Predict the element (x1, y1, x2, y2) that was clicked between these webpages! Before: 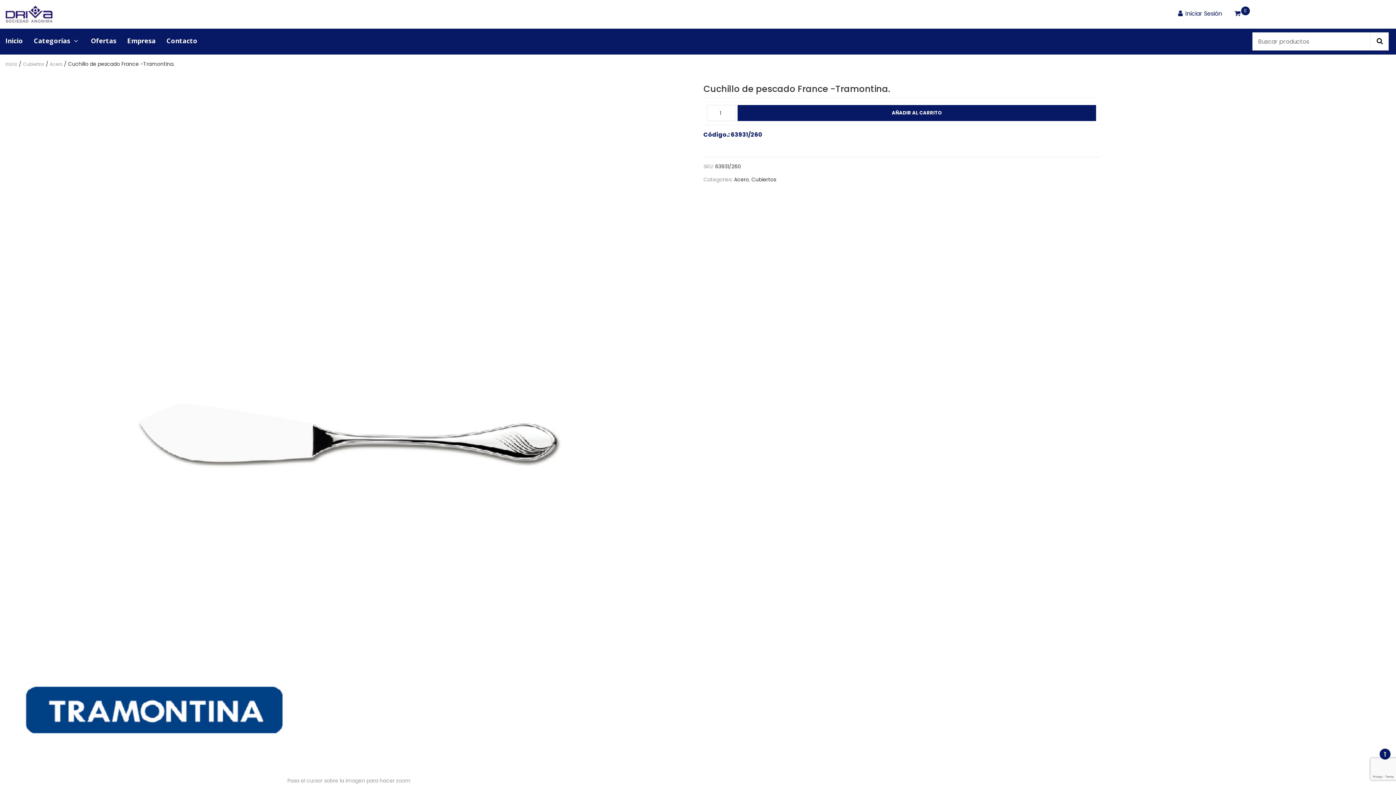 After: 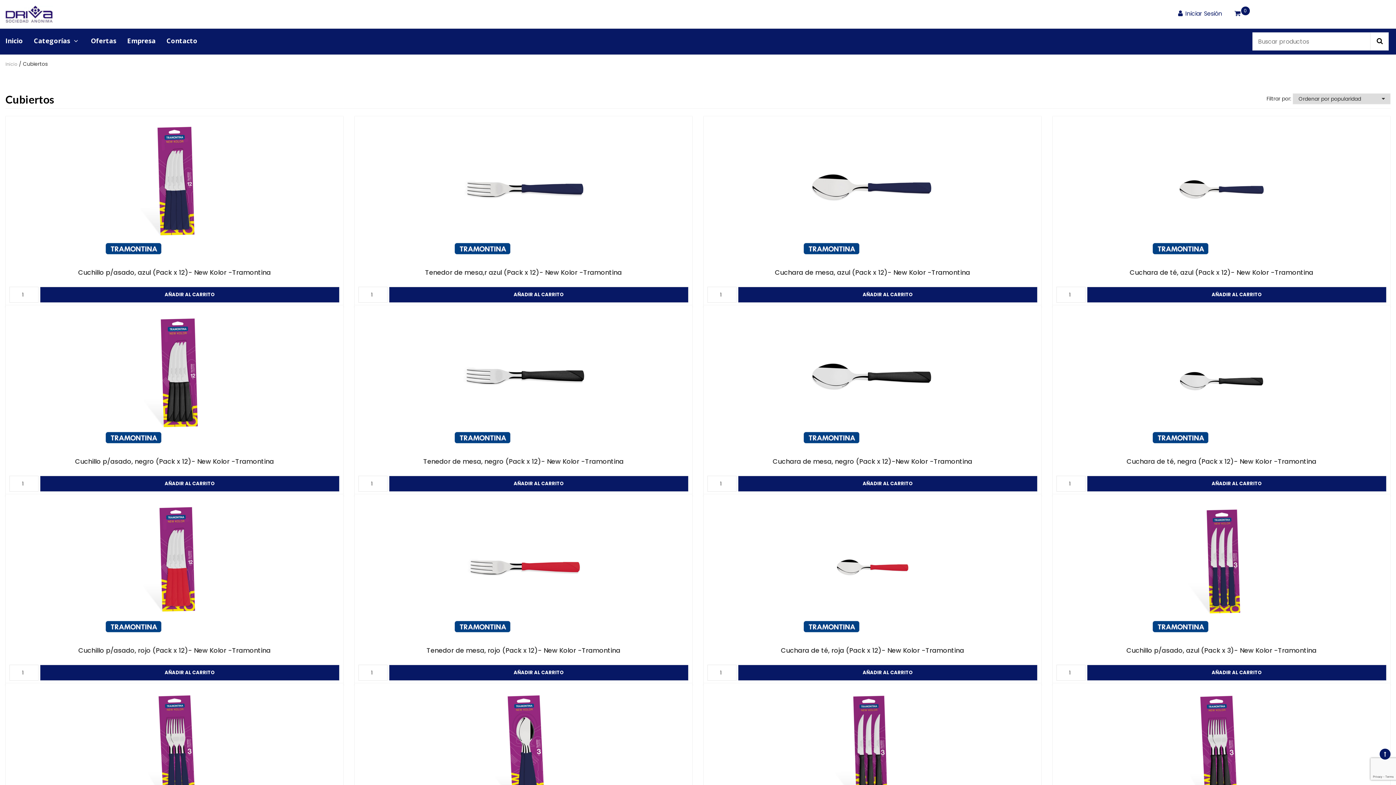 Action: bbox: (751, 176, 776, 183) label: Cubiertos